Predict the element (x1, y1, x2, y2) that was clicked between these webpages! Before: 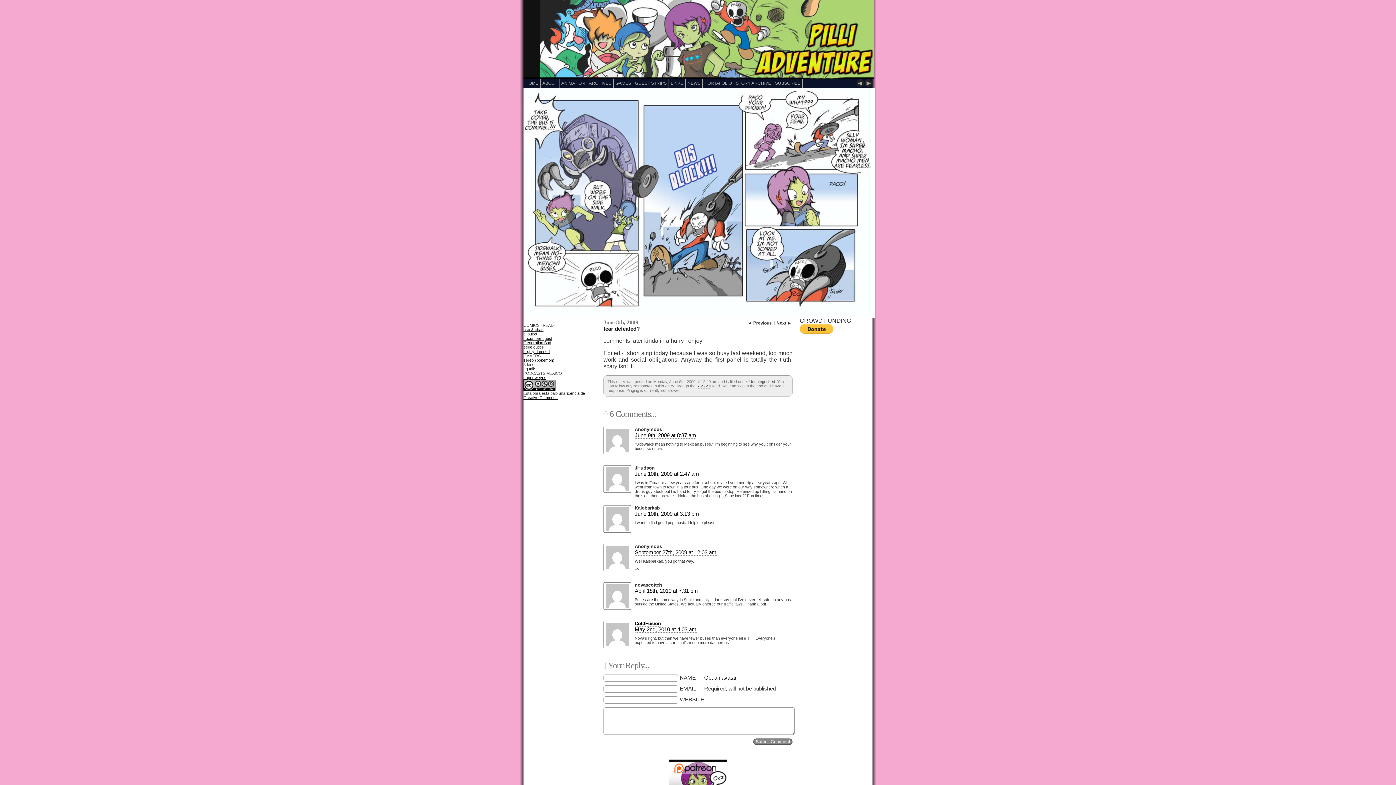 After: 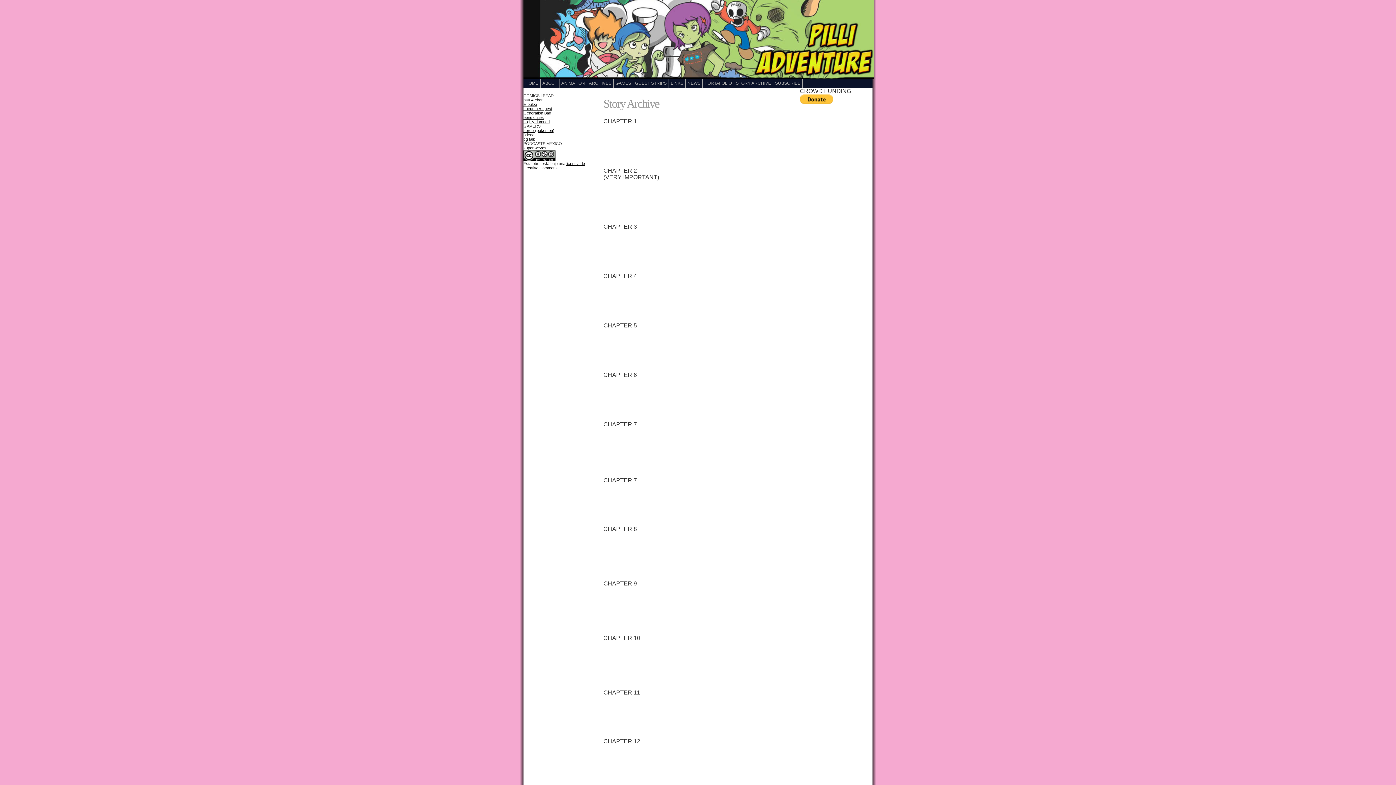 Action: bbox: (734, 78, 773, 88) label: STORY ARCHIVE